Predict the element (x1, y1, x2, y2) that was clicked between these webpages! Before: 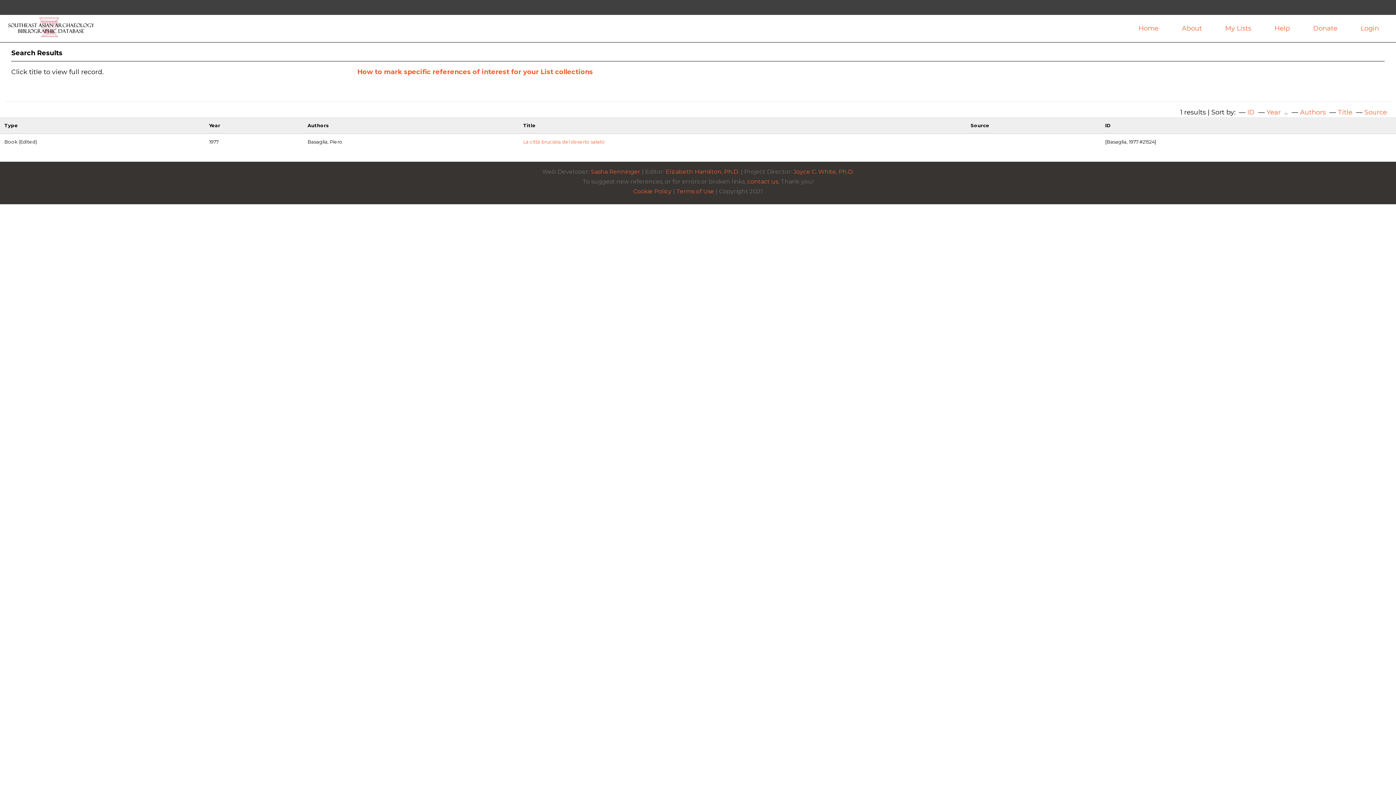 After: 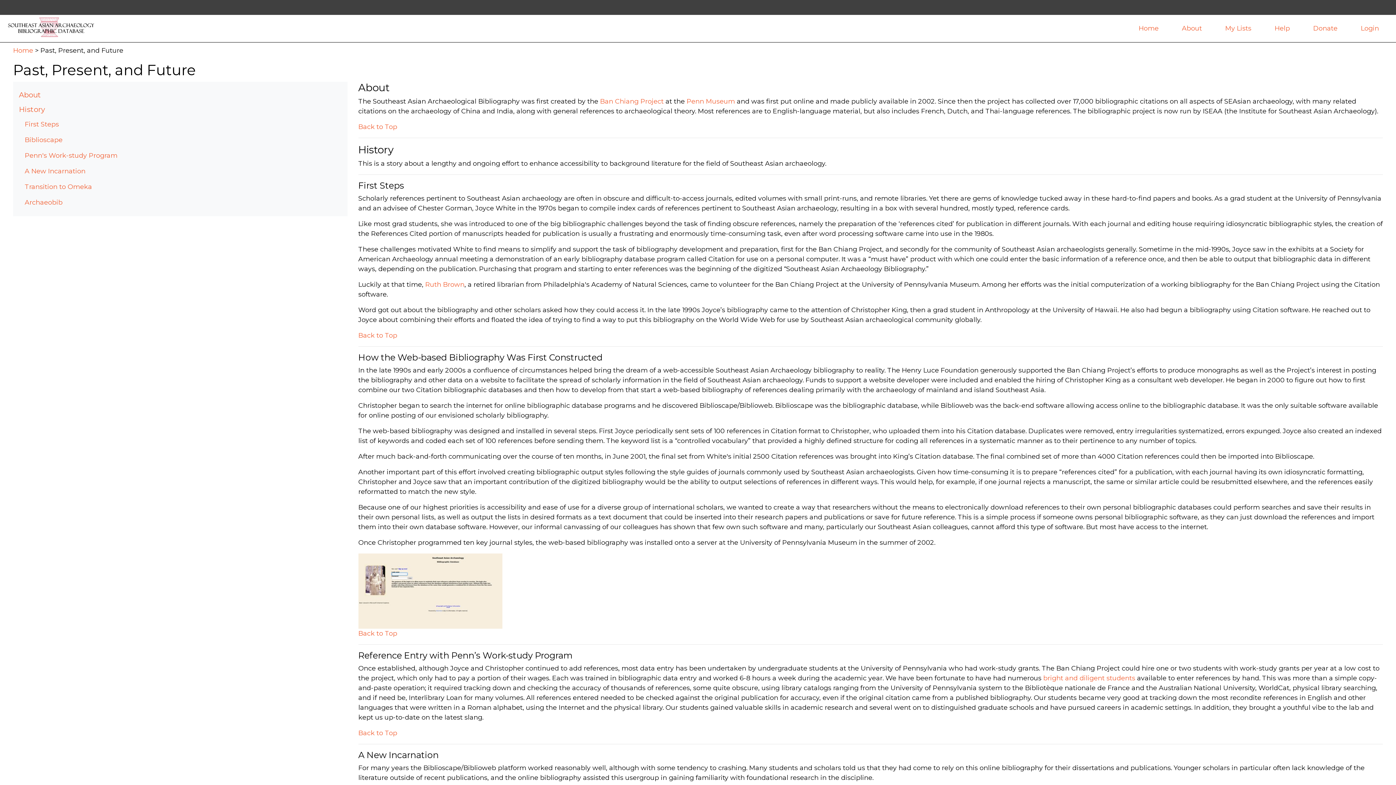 Action: bbox: (1182, 23, 1202, 33) label: About